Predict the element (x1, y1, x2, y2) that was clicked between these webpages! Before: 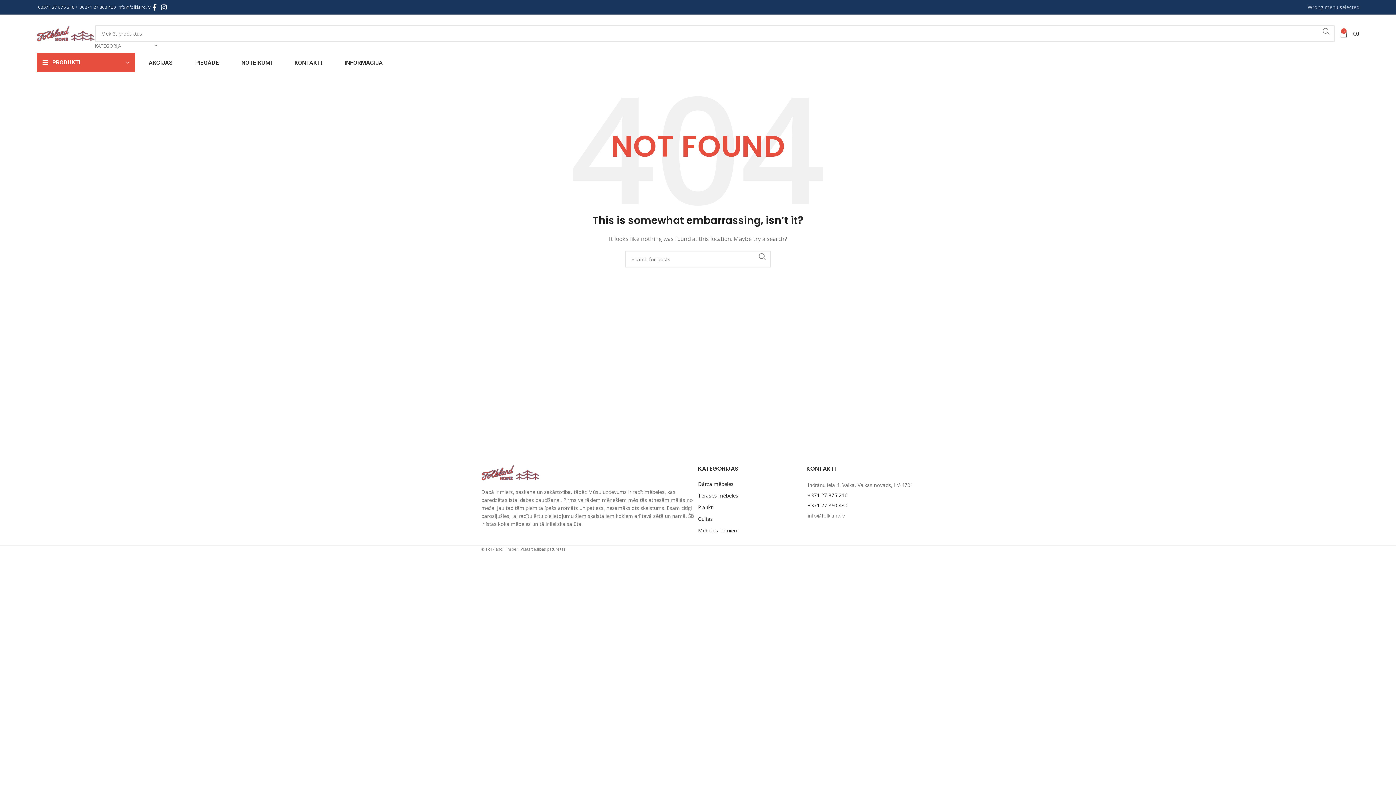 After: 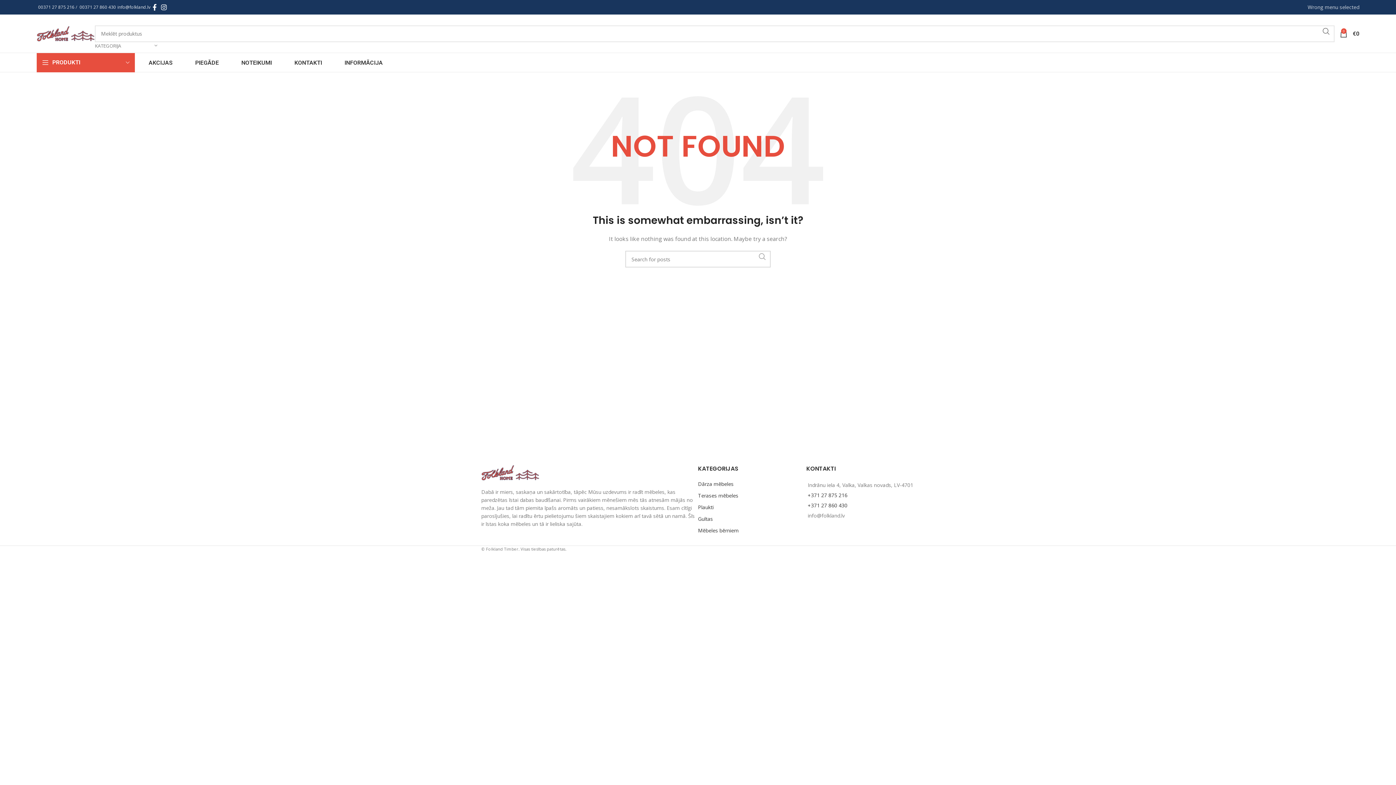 Action: bbox: (754, 250, 770, 262) label: Search 